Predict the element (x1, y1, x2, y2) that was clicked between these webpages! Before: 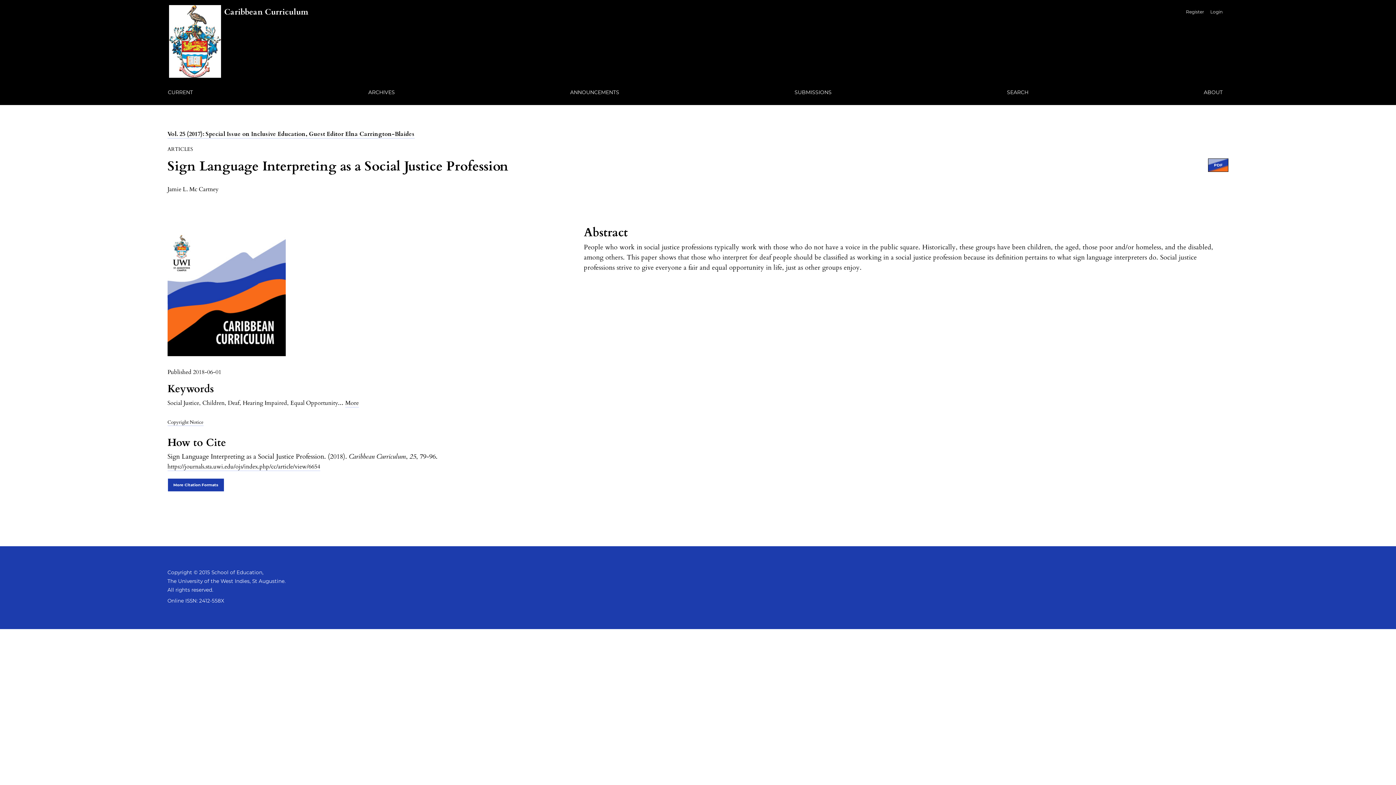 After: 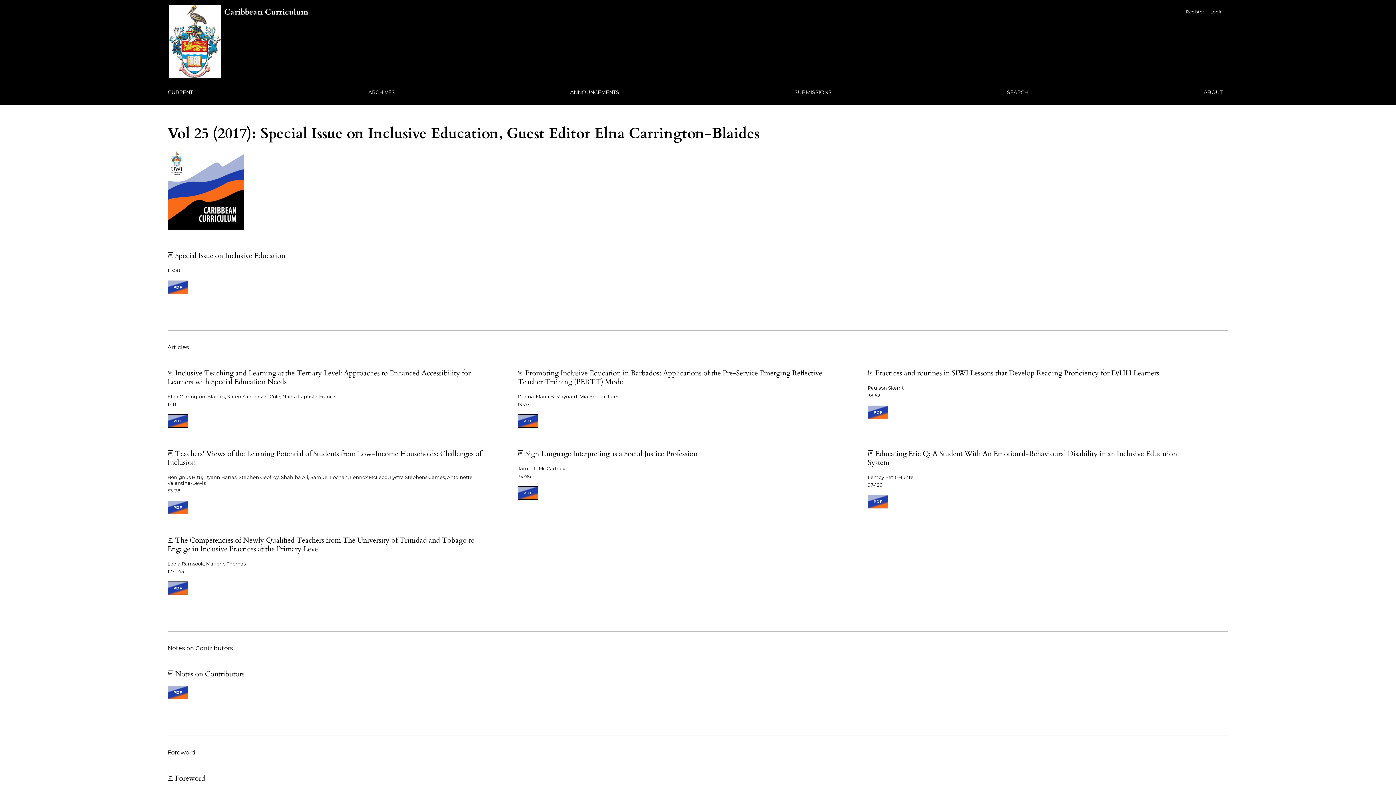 Action: bbox: (167, 286, 285, 294)